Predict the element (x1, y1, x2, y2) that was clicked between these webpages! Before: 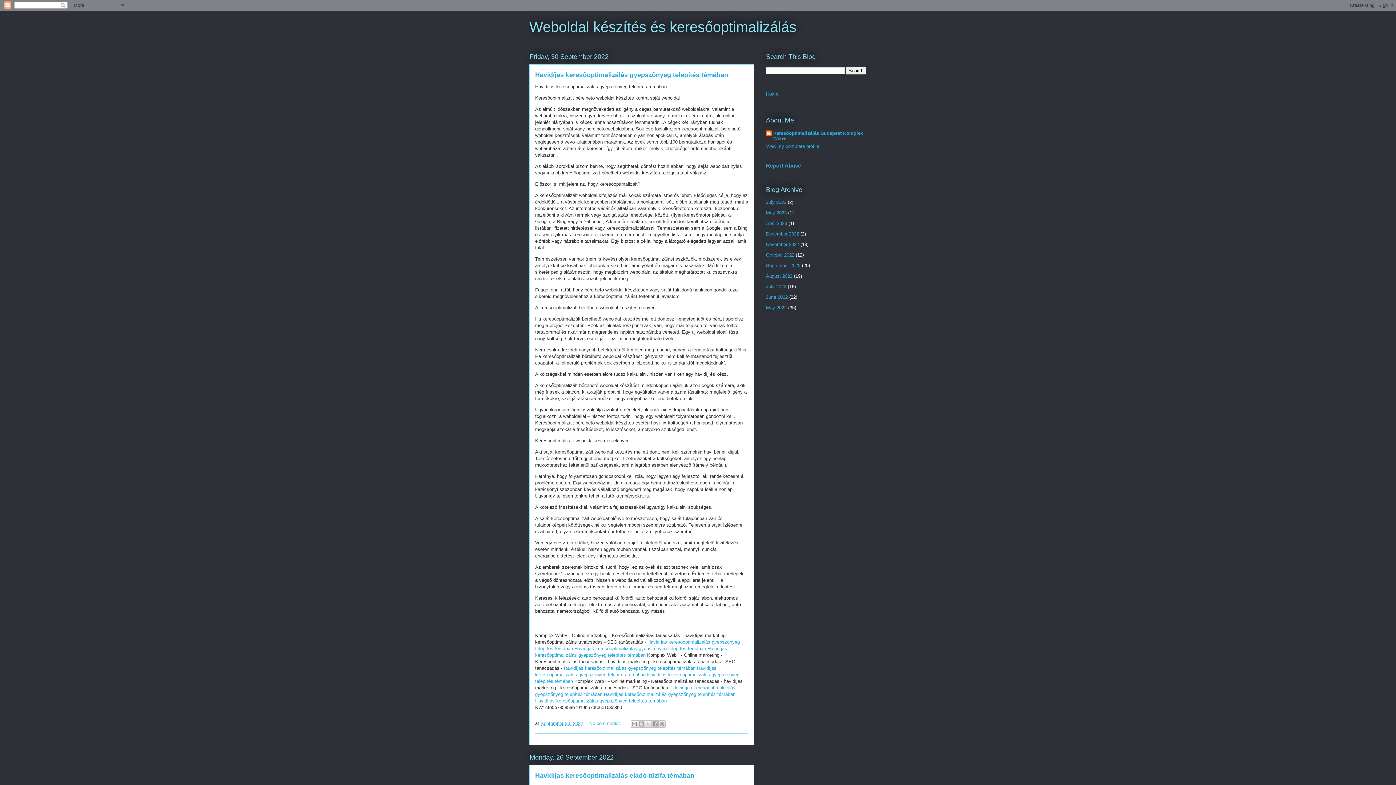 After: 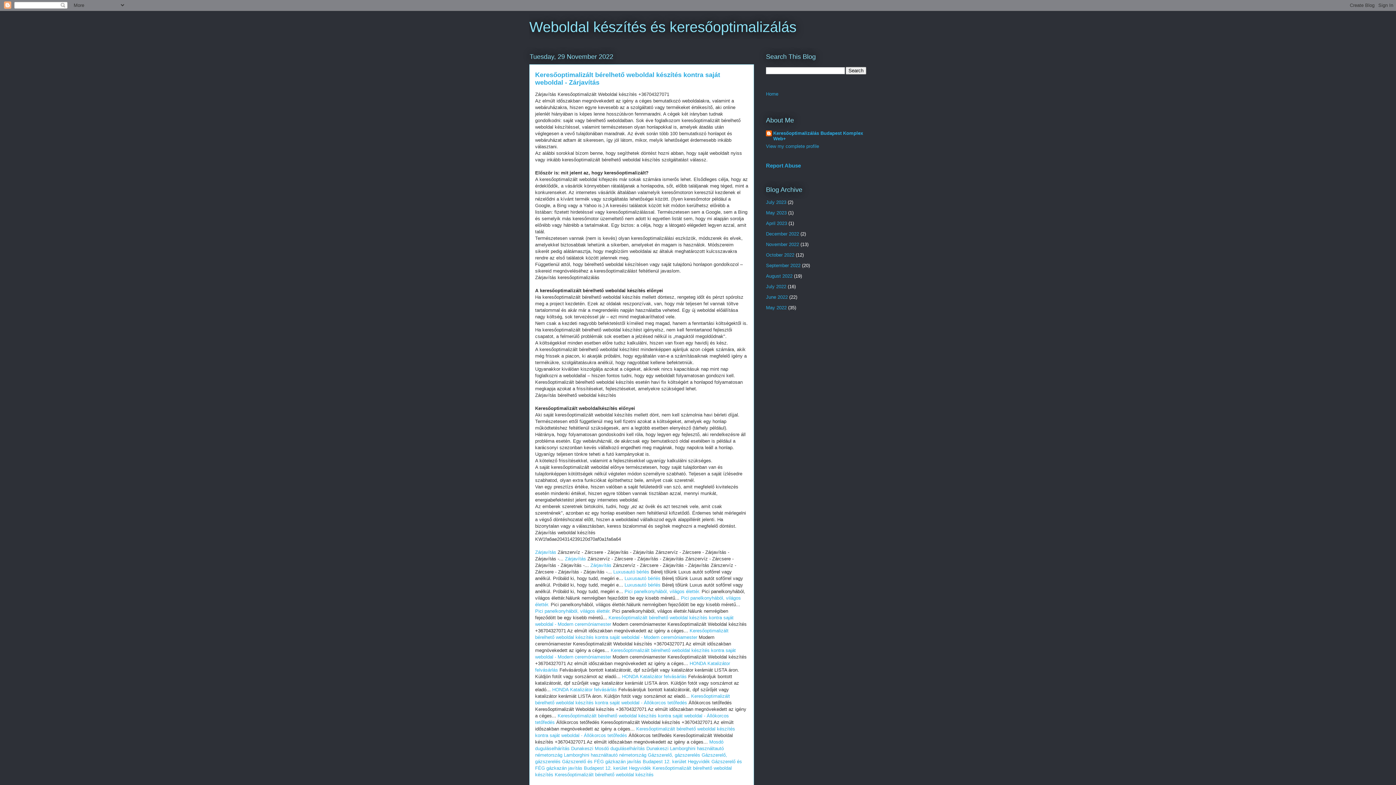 Action: bbox: (766, 241, 799, 247) label: November 2022